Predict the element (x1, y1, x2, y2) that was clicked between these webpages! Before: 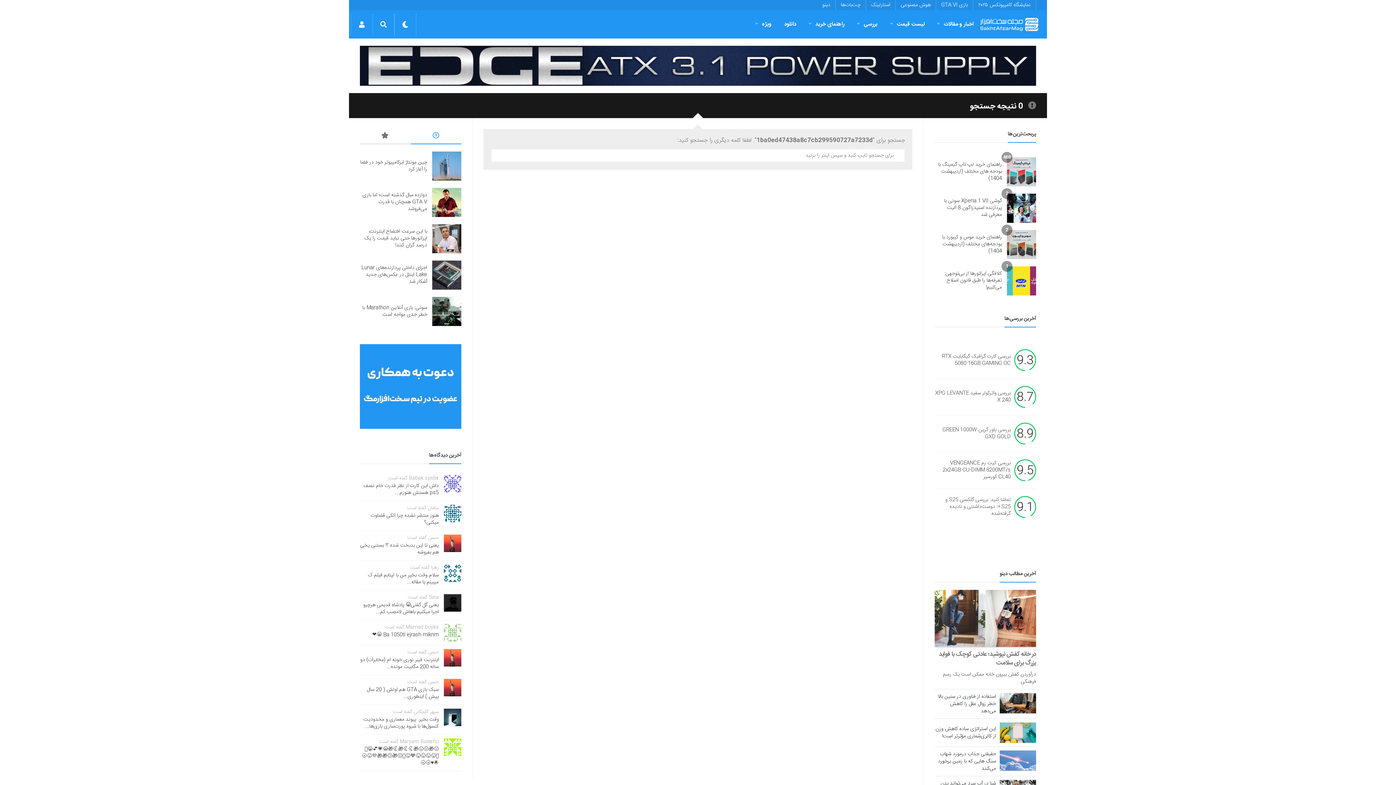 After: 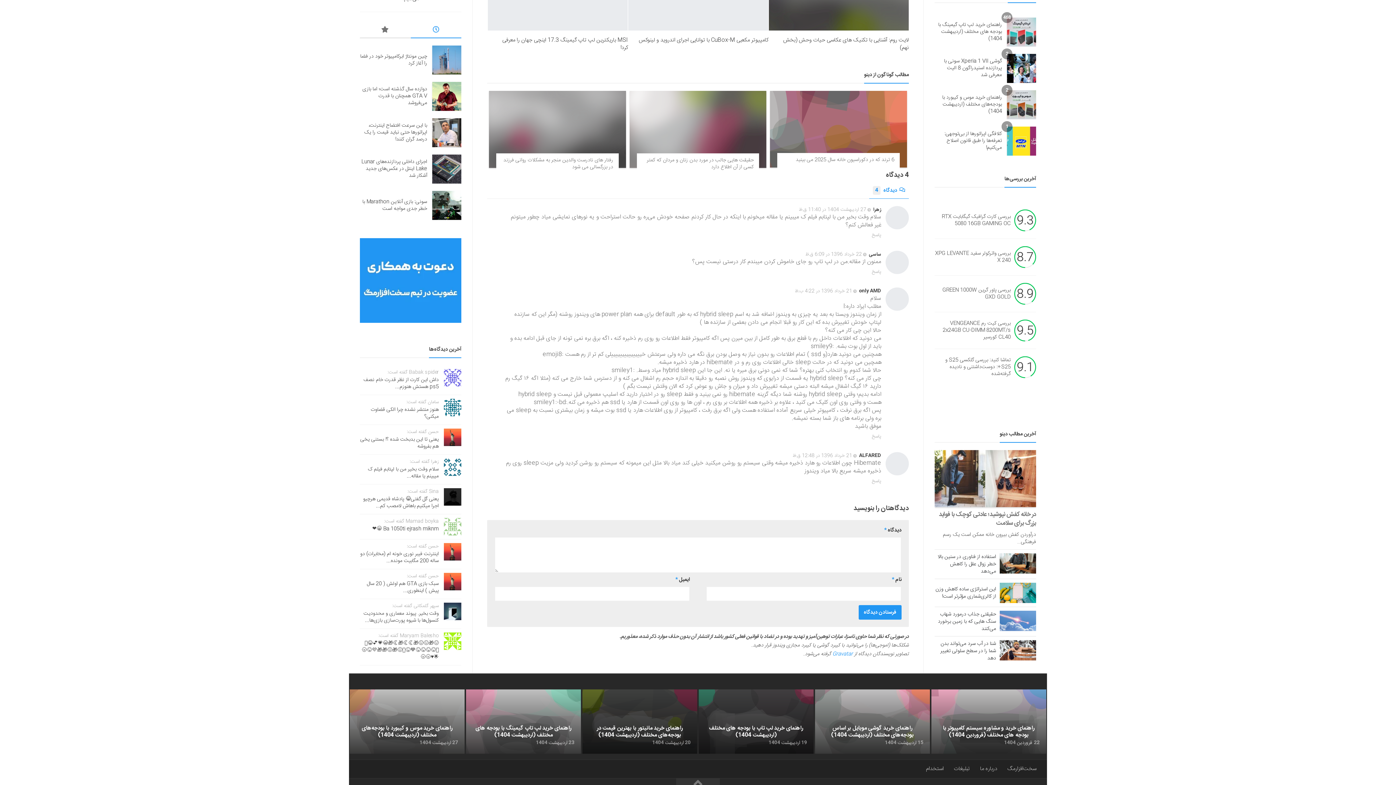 Action: bbox: (444, 564, 461, 582)